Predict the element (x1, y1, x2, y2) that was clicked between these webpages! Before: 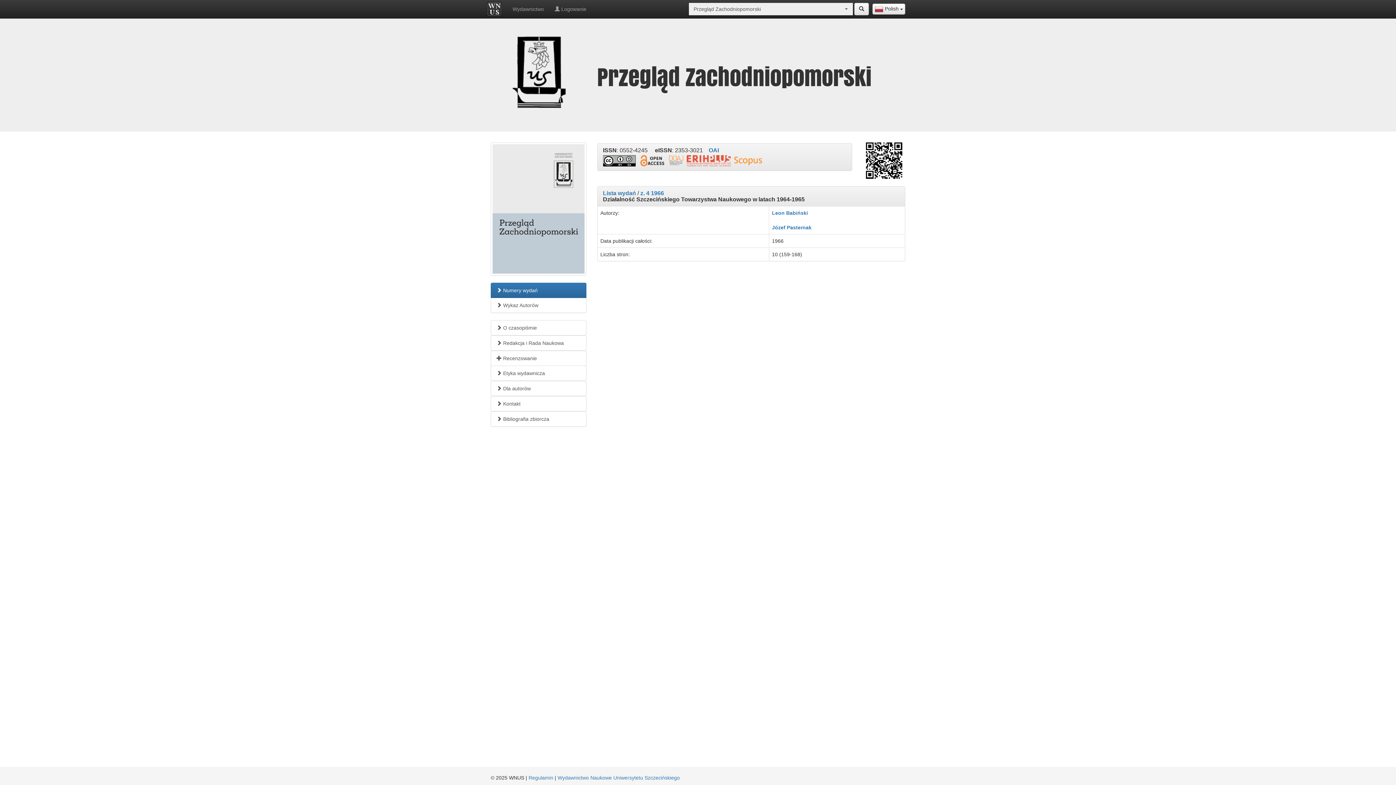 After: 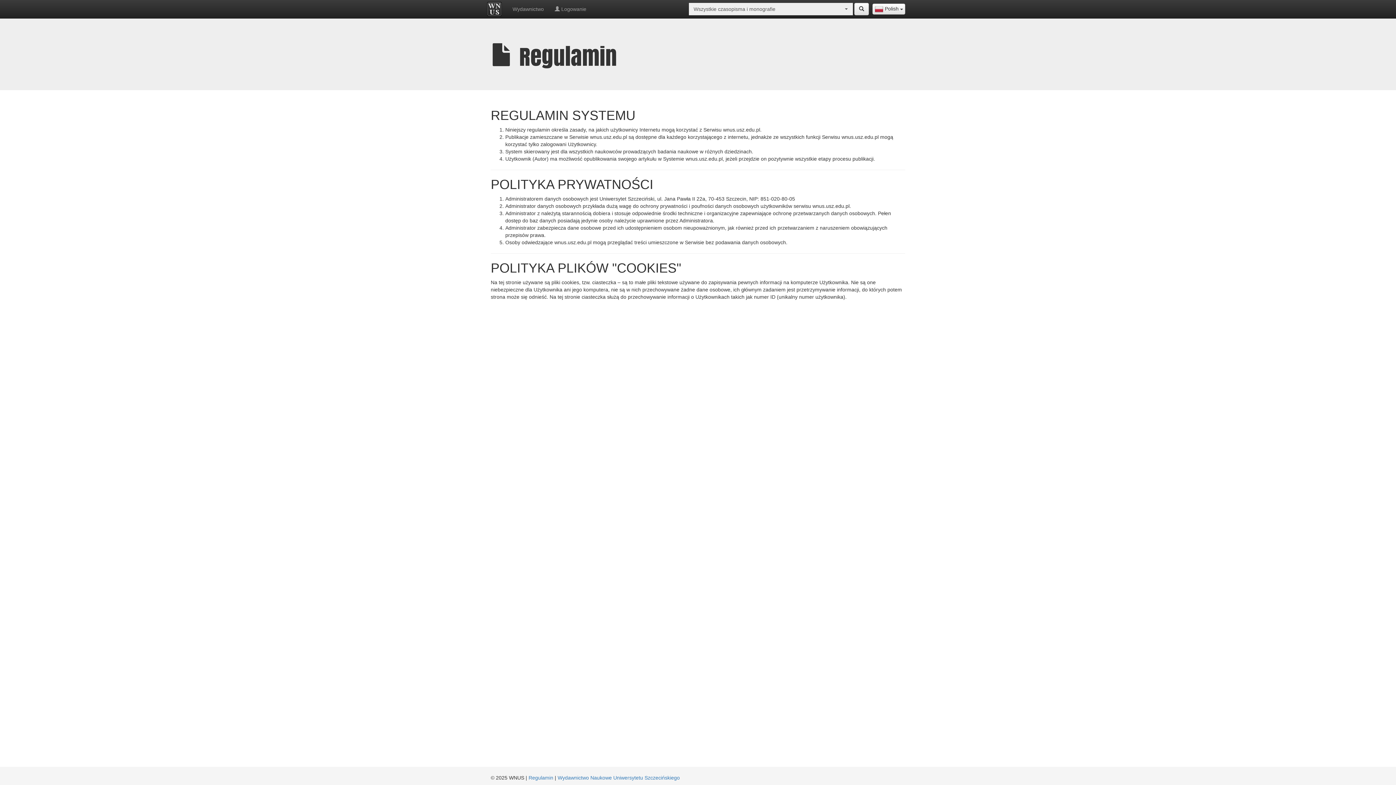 Action: bbox: (528, 775, 553, 781) label: Regulamin